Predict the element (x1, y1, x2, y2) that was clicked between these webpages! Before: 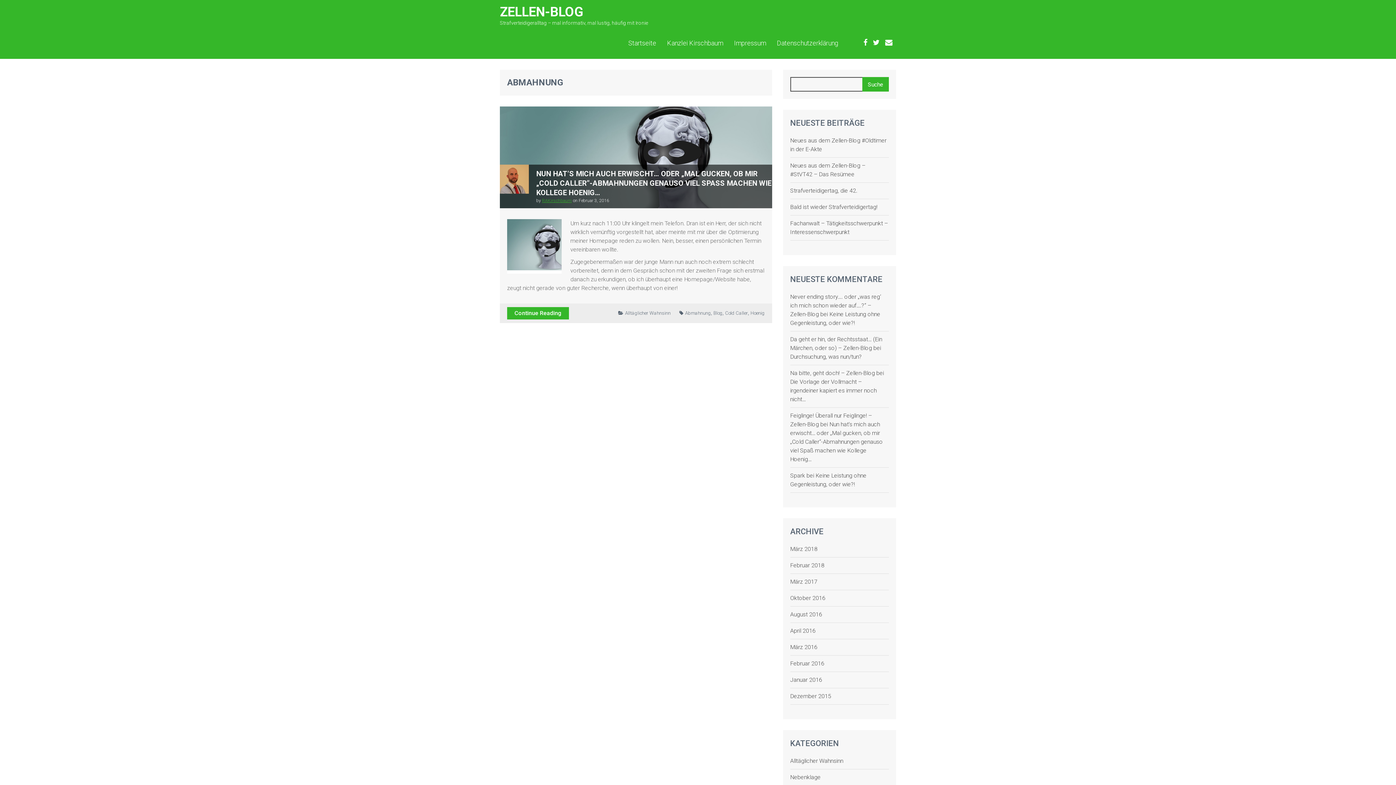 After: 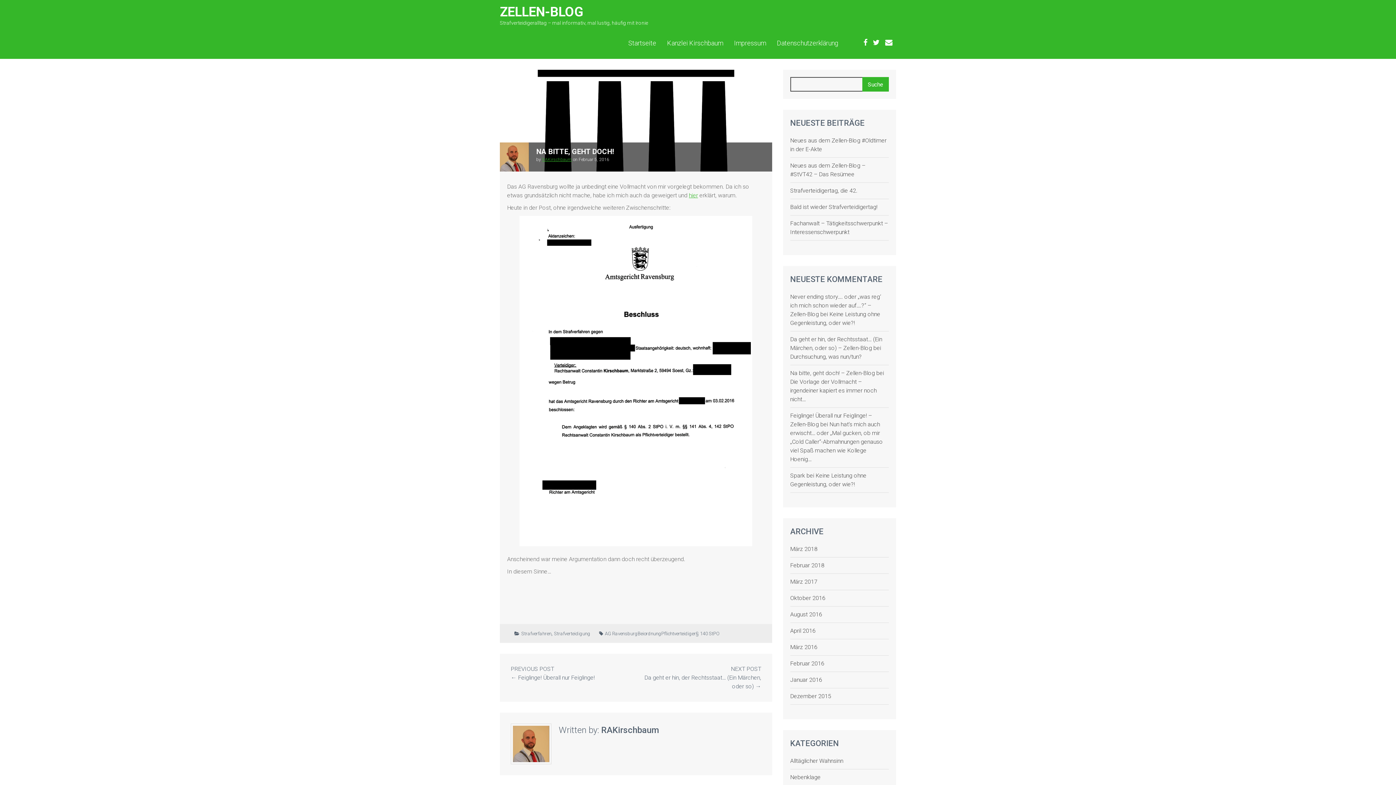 Action: label: Na bitte, geht doch! – Zellen-Blog bbox: (790, 369, 875, 376)